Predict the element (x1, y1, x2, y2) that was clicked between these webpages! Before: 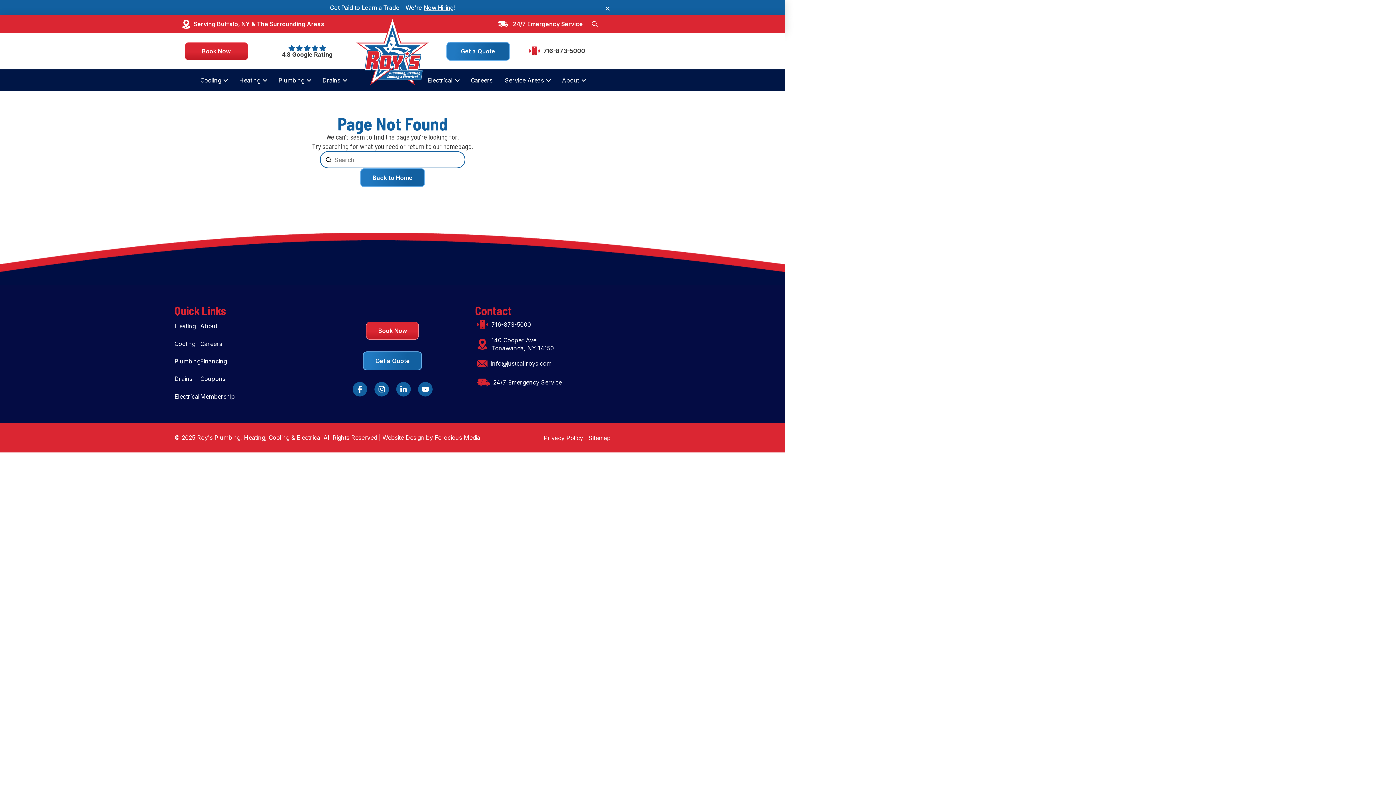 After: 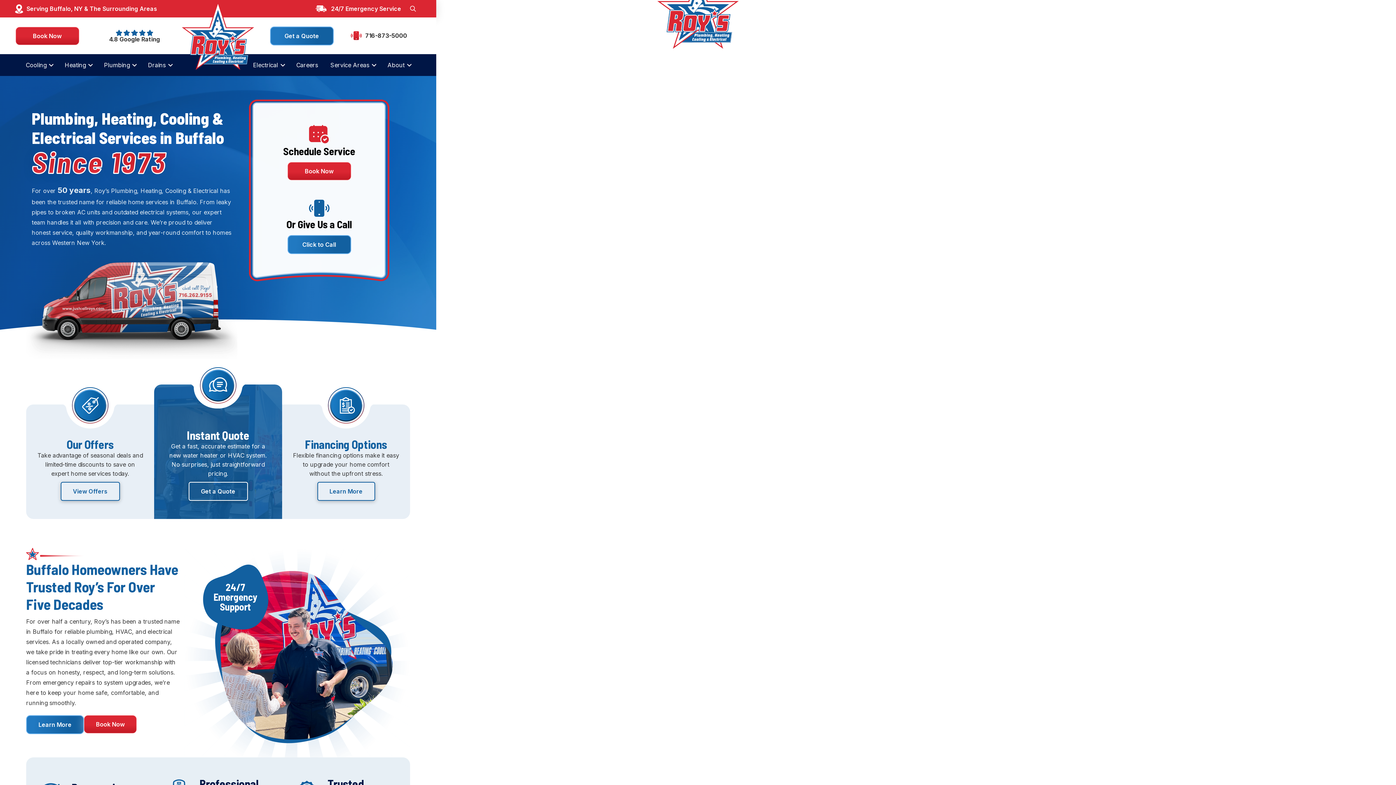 Action: bbox: (356, 16, 429, 85)